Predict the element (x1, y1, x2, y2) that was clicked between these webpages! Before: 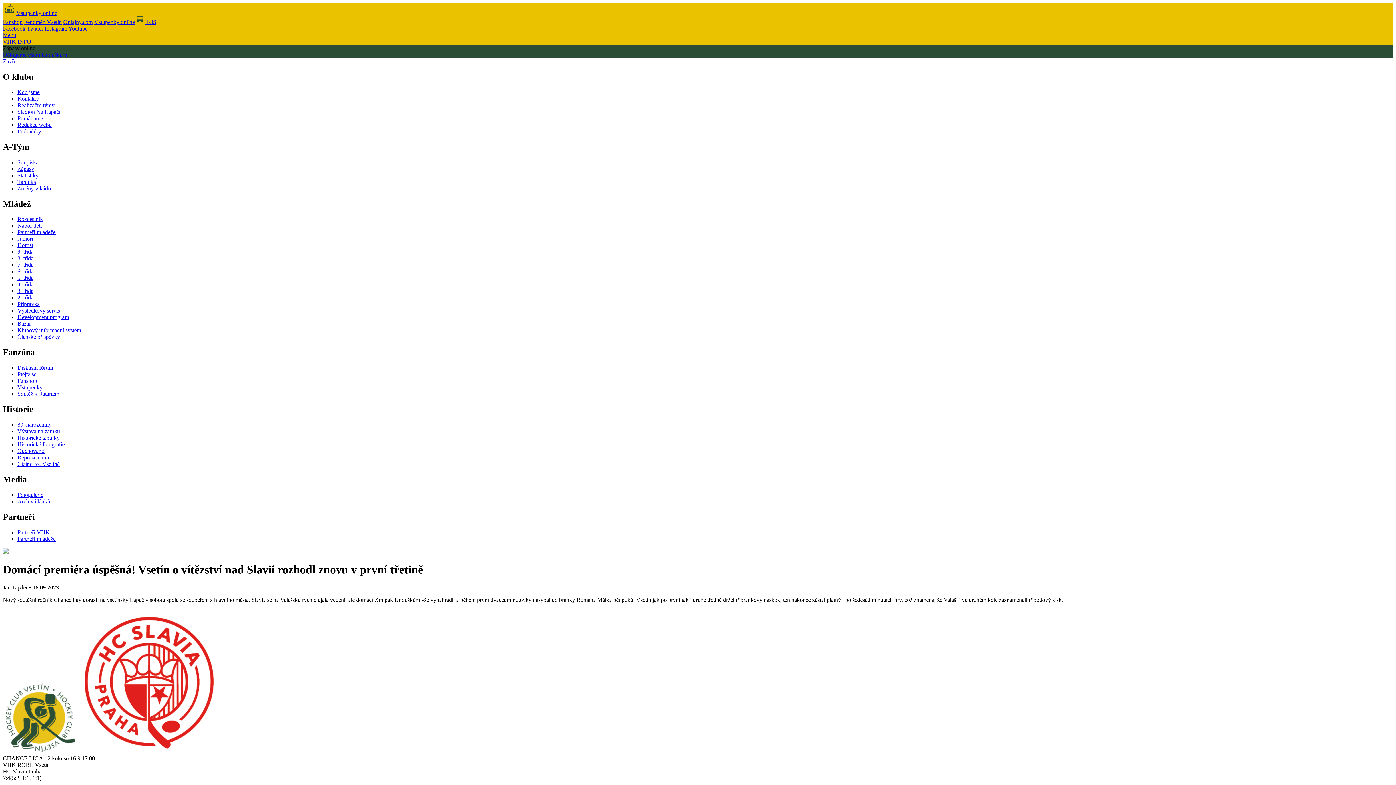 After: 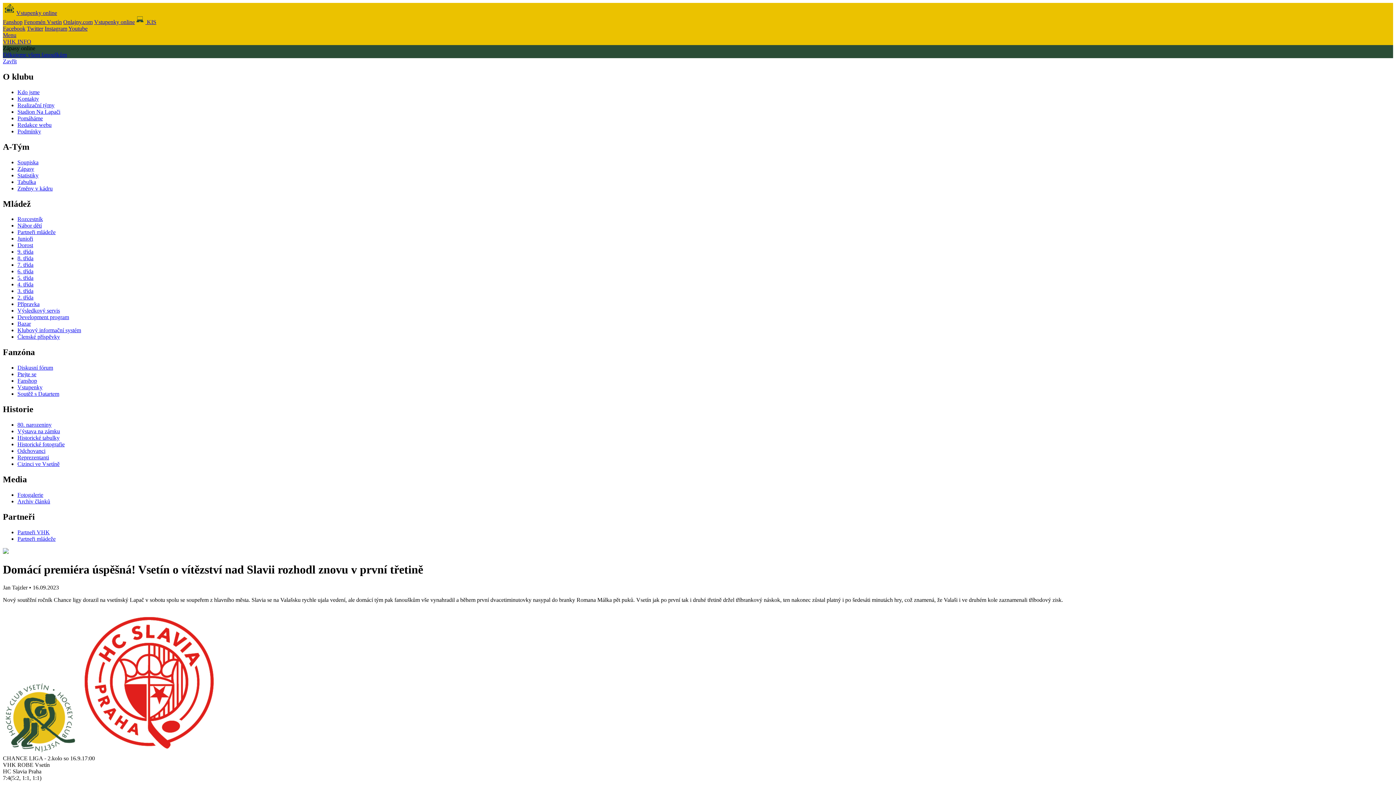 Action: label: Výstava na zámku bbox: (17, 428, 60, 434)